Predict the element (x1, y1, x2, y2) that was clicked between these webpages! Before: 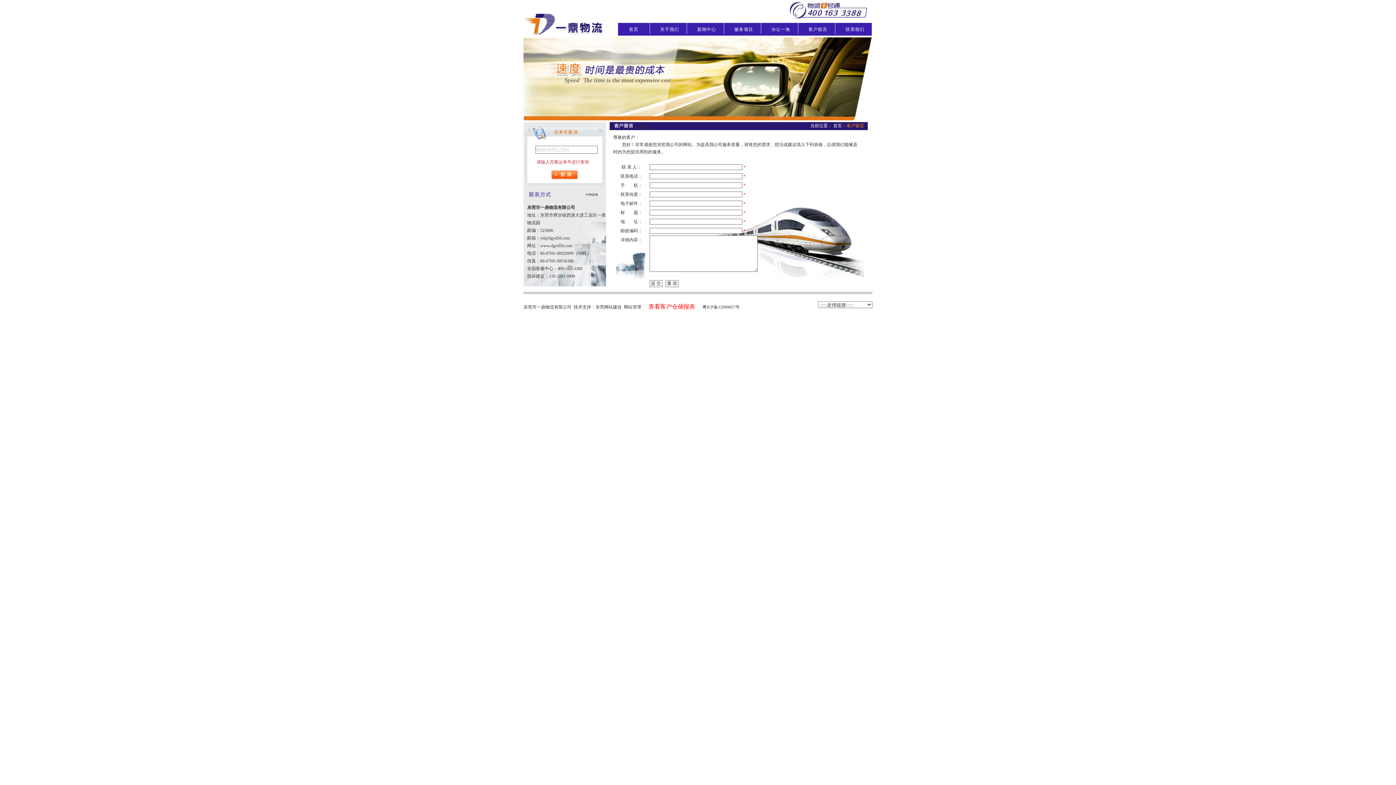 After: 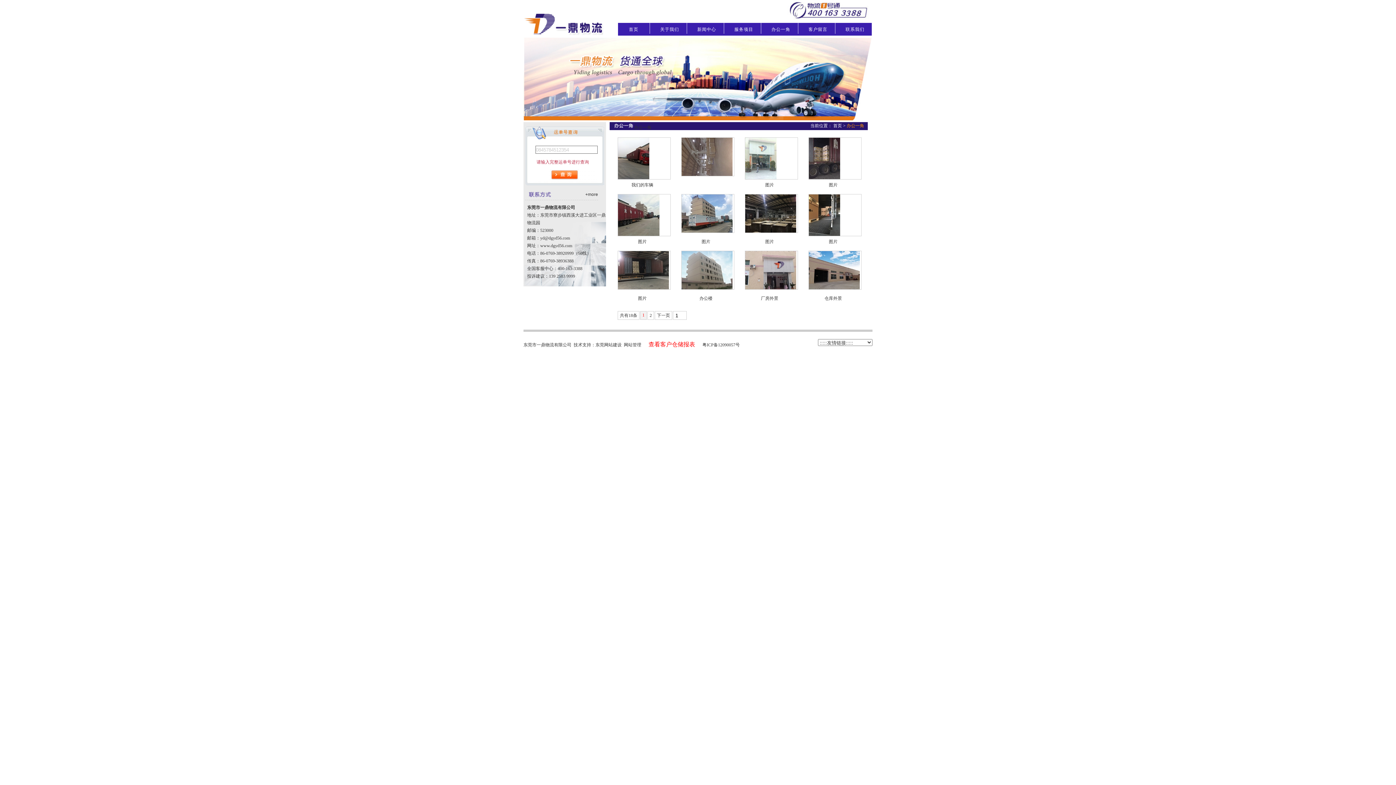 Action: bbox: (760, 22, 797, 35) label: 办公一角